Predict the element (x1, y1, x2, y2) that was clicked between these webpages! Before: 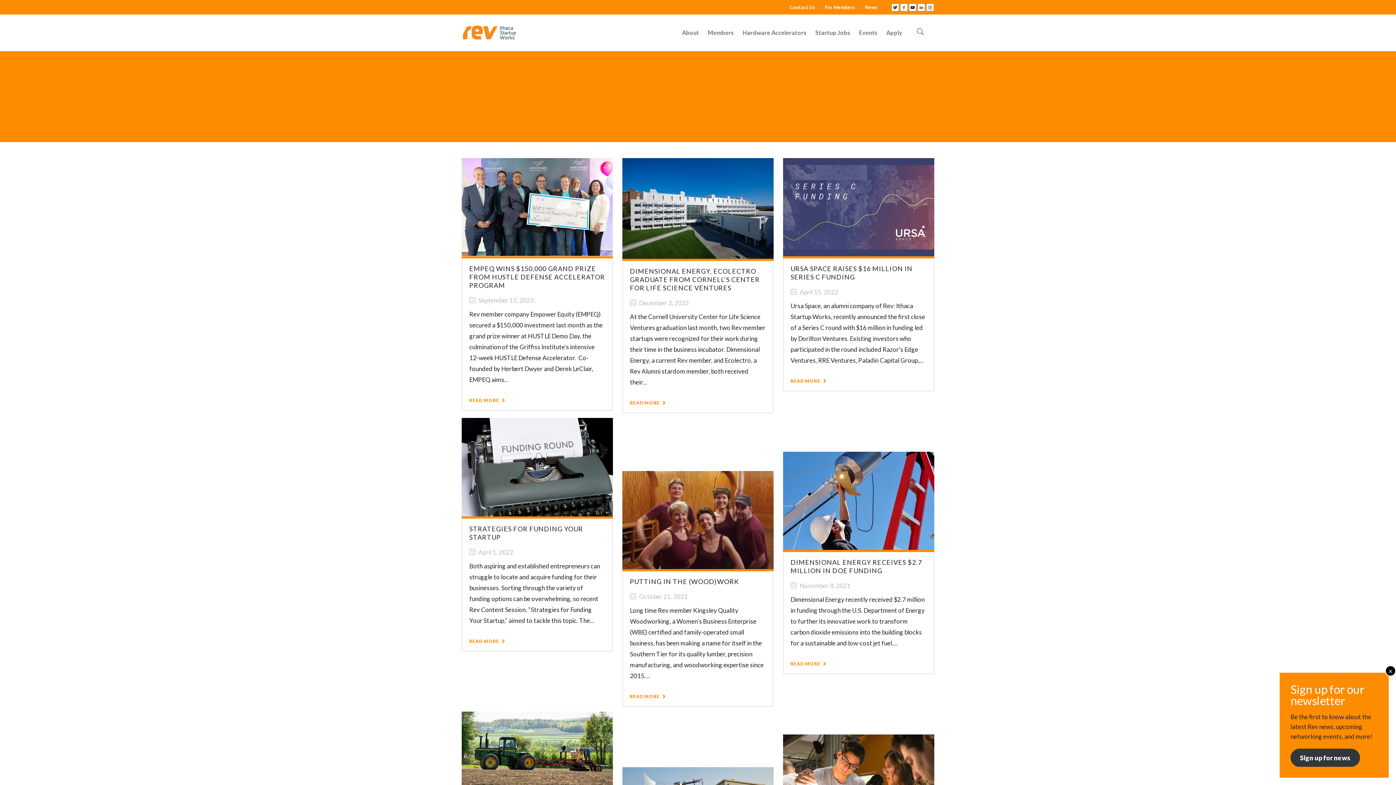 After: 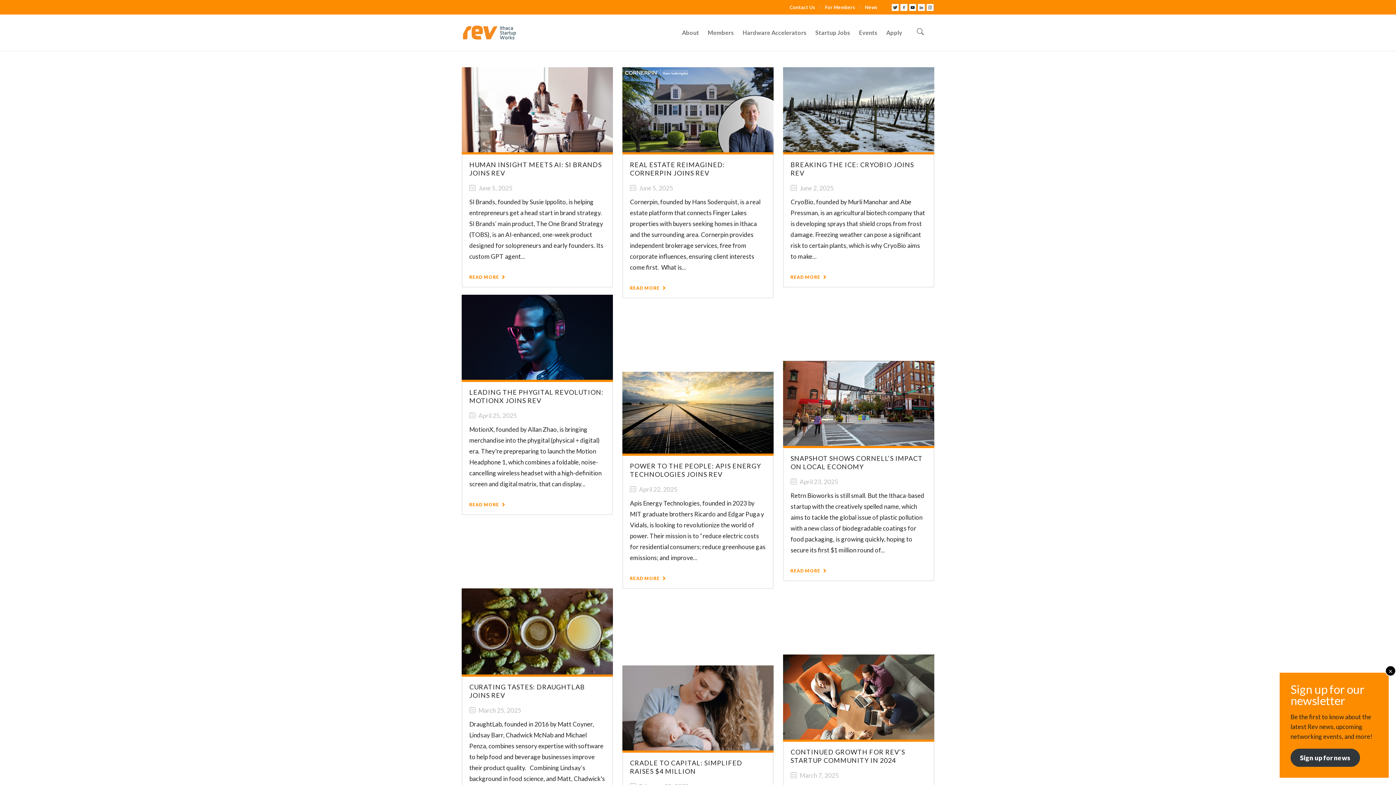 Action: bbox: (865, 4, 882, 10) label: News